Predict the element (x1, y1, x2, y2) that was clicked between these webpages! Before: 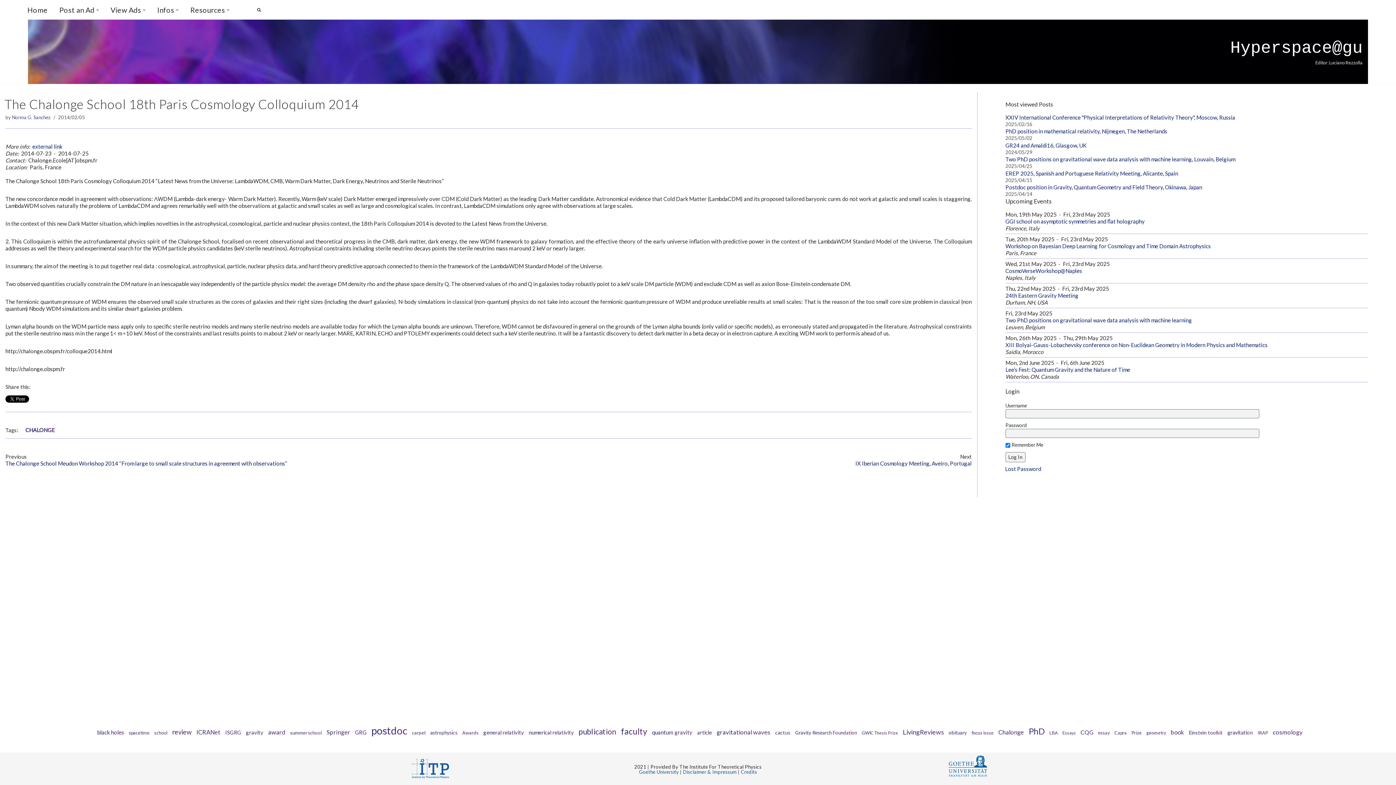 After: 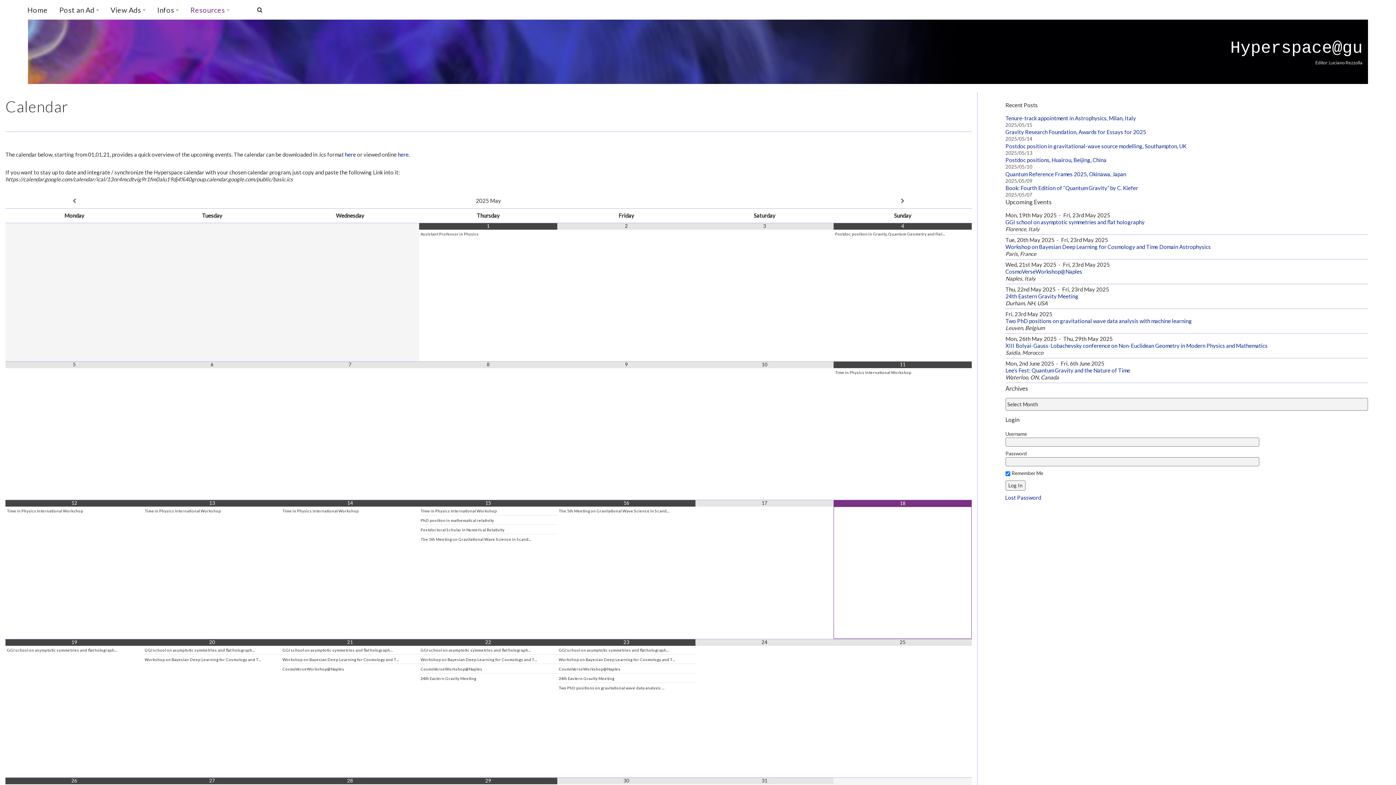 Action: bbox: (1005, 218, 1145, 224) label: GGI school on asymptotic symmetries and flat holography